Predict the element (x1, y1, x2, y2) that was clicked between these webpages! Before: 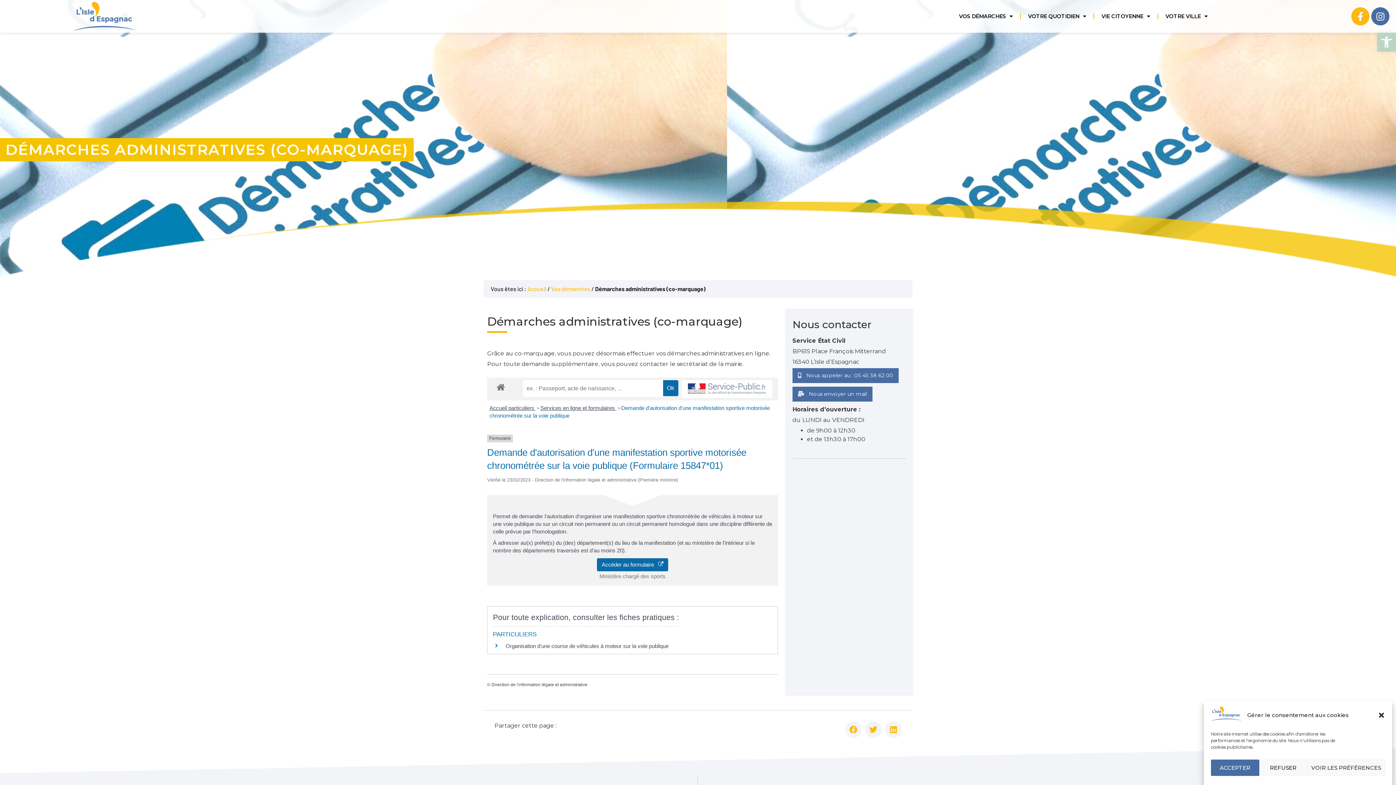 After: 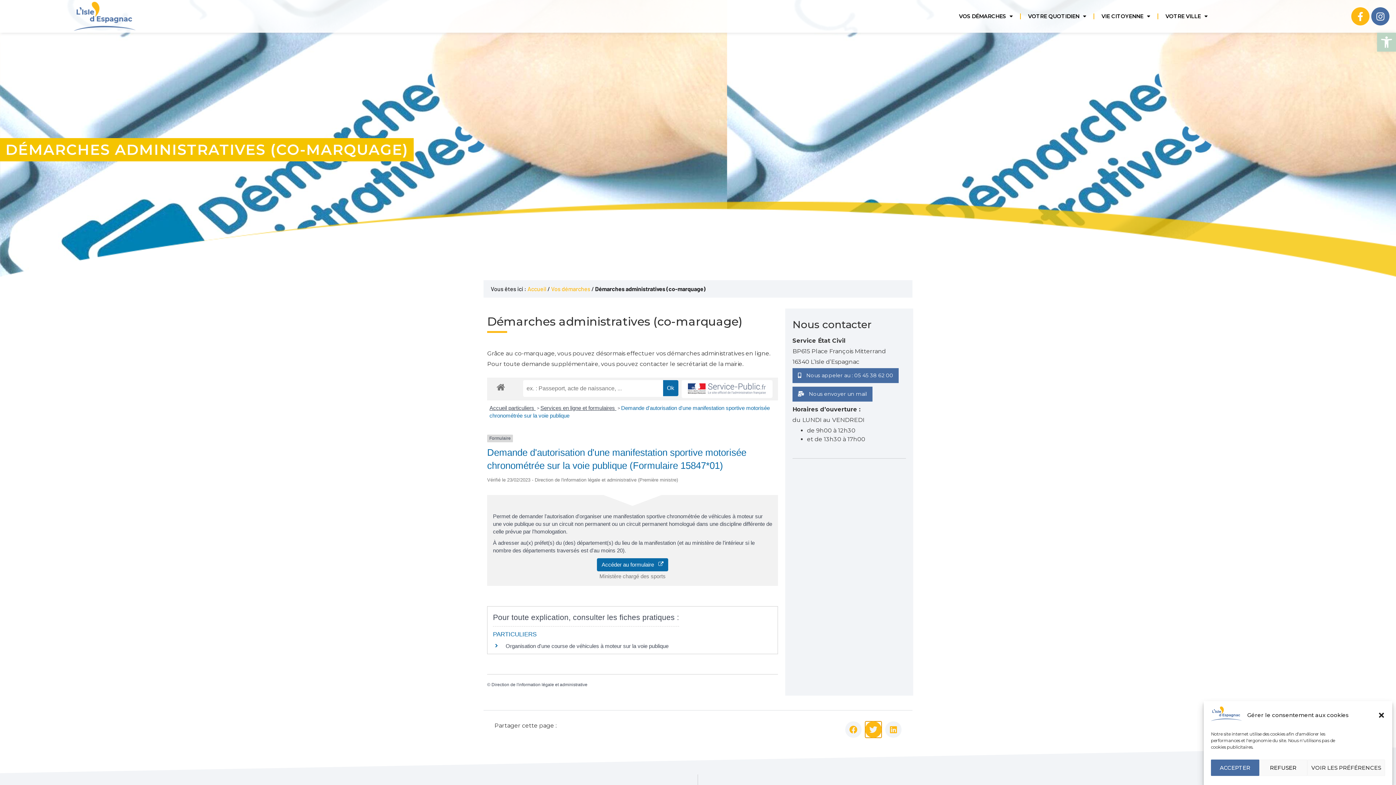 Action: label: Partager sur twitter bbox: (865, 721, 881, 738)